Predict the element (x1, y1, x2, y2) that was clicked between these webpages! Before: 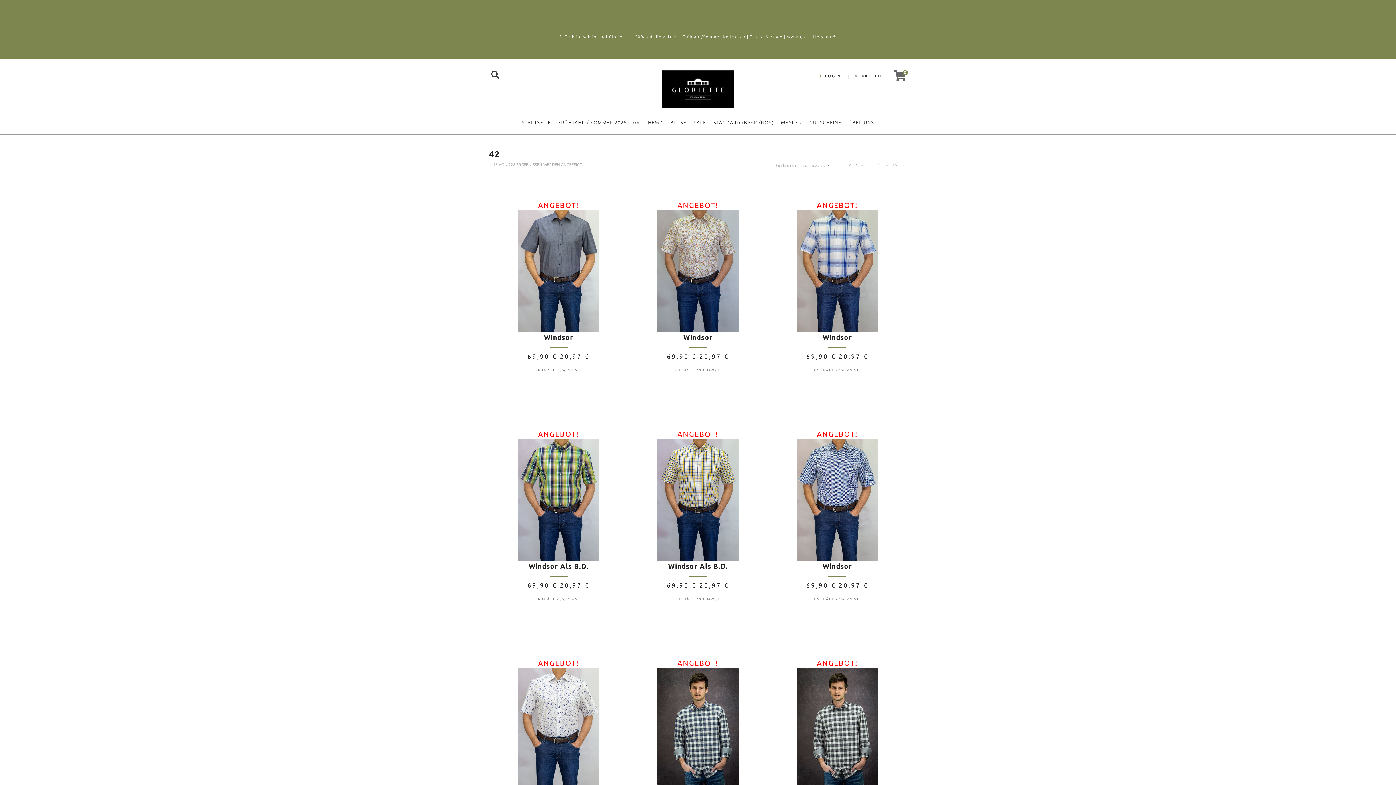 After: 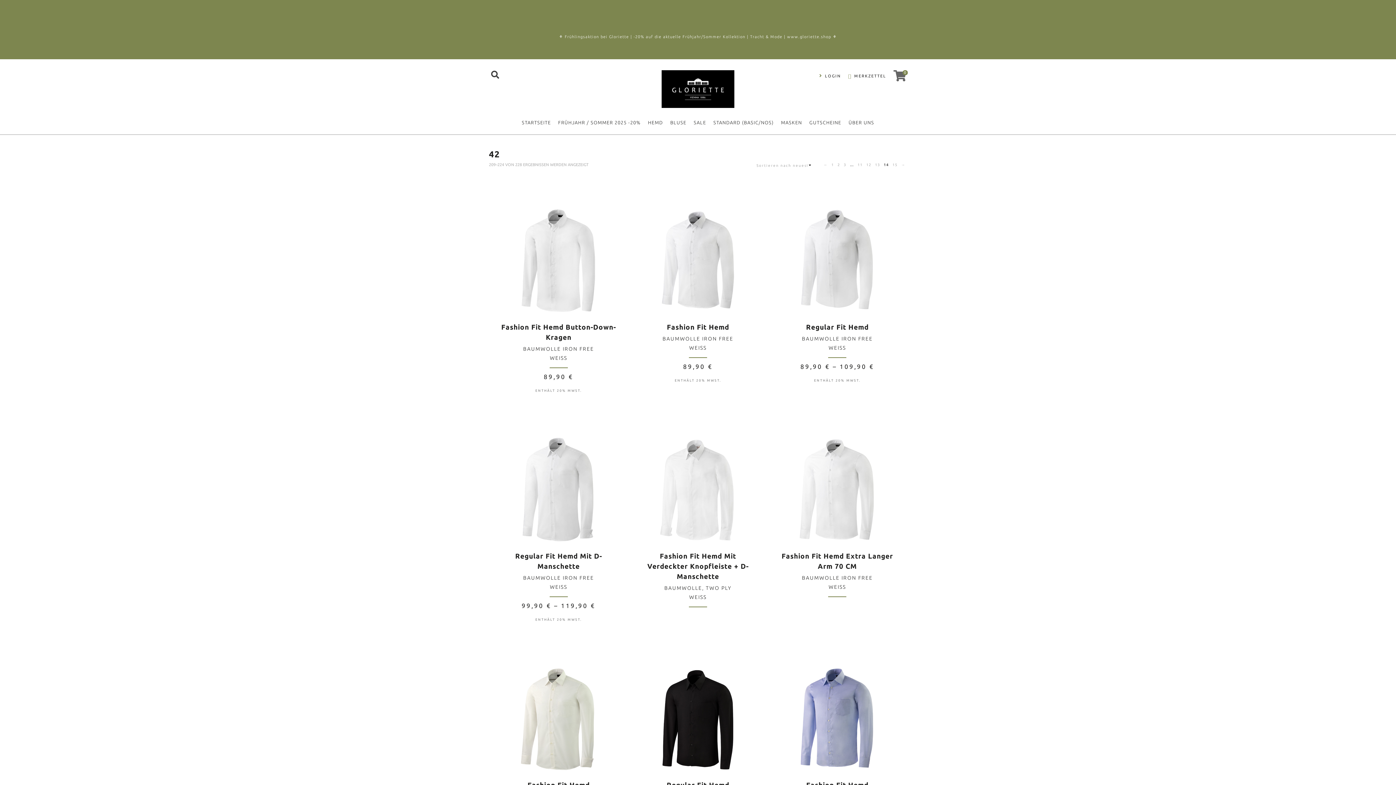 Action: label: 14 bbox: (884, 162, 889, 166)